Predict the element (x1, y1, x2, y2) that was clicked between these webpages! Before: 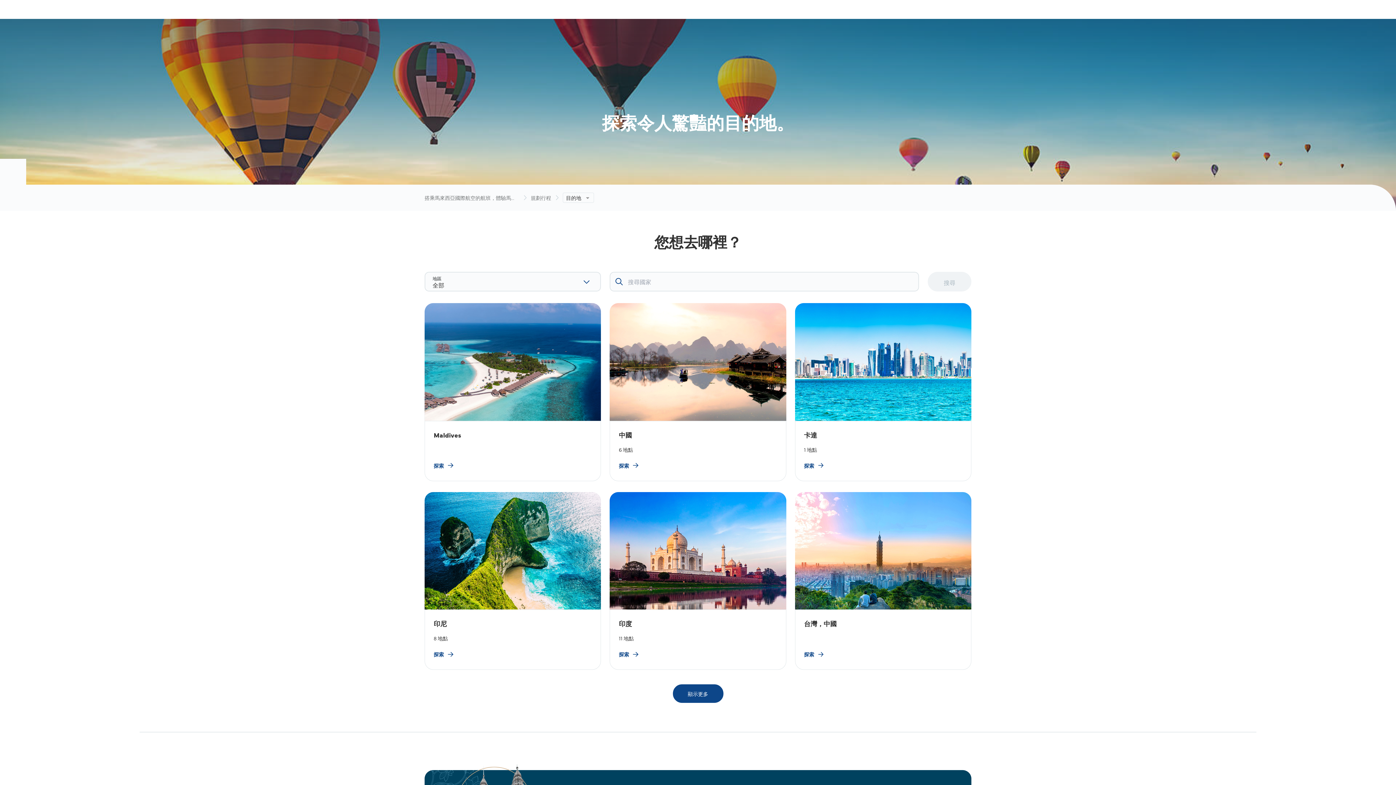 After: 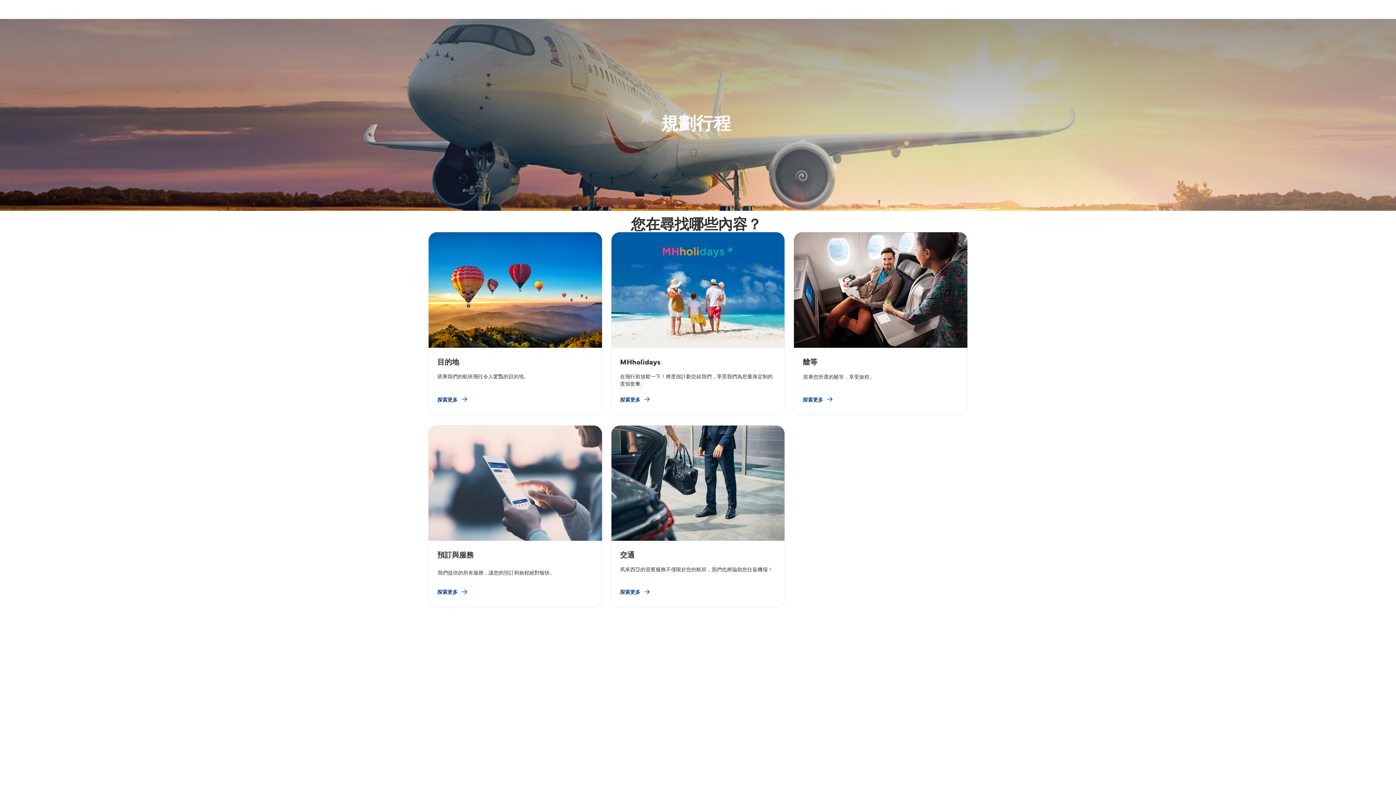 Action: label: 規劃行程 bbox: (530, 194, 551, 201)